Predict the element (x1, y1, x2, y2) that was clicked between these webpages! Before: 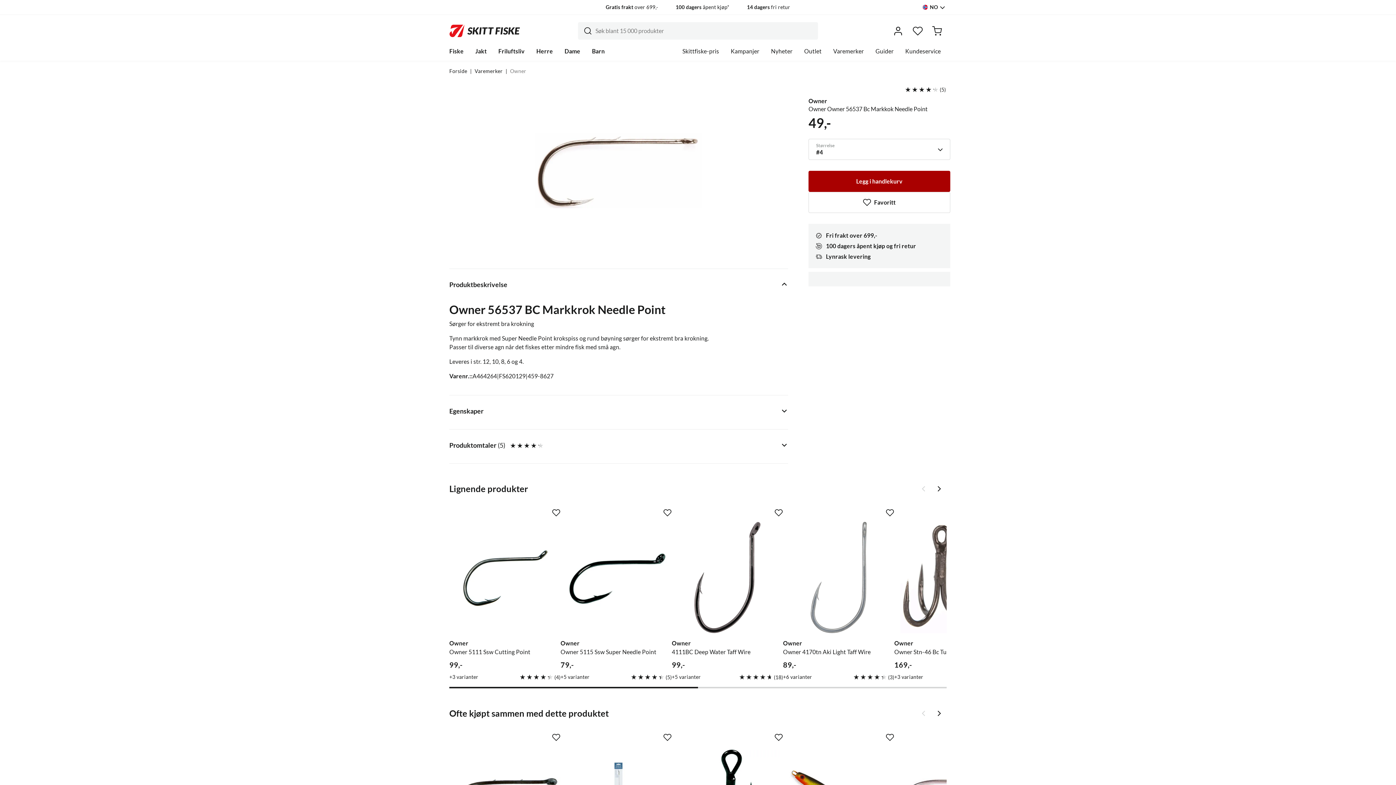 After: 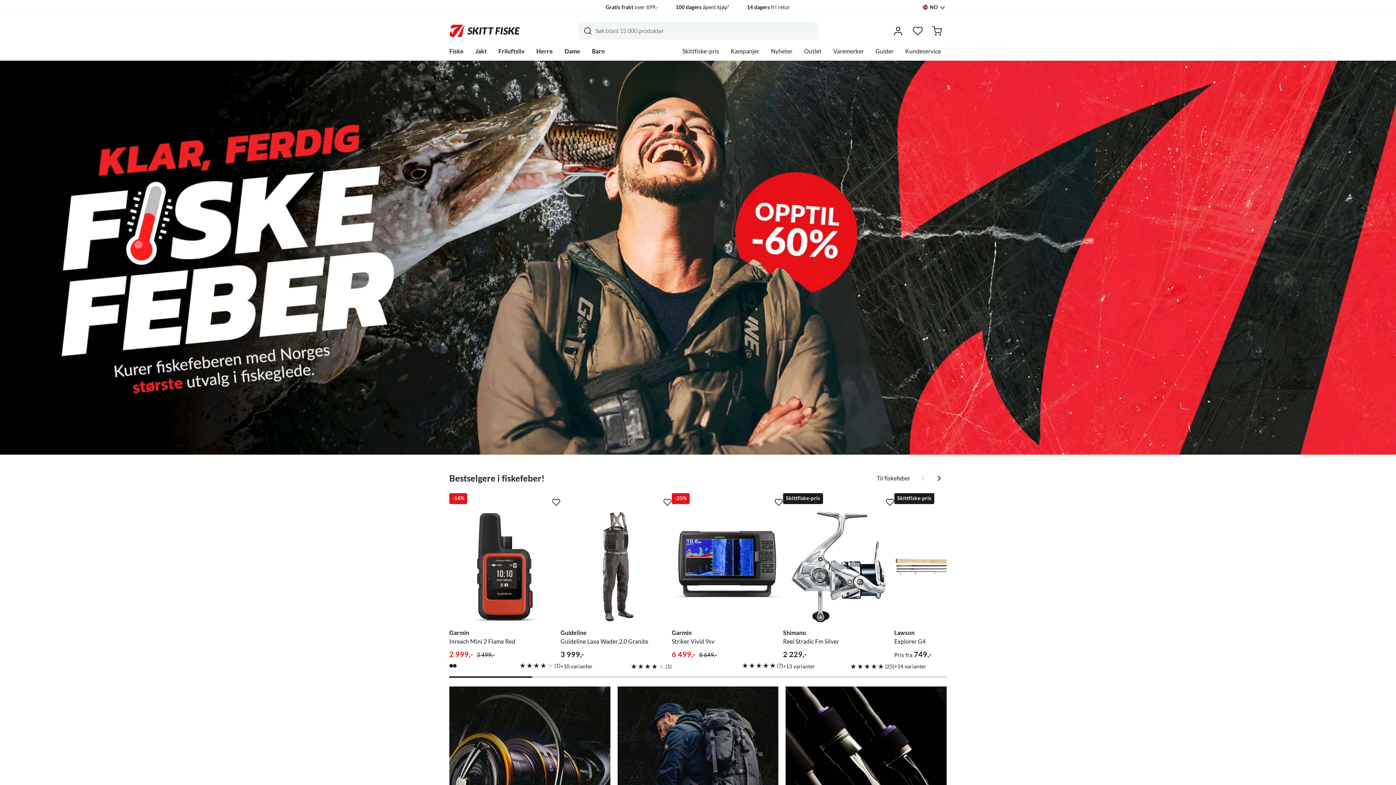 Action: label: Forside bbox: (449, 68, 467, 74)